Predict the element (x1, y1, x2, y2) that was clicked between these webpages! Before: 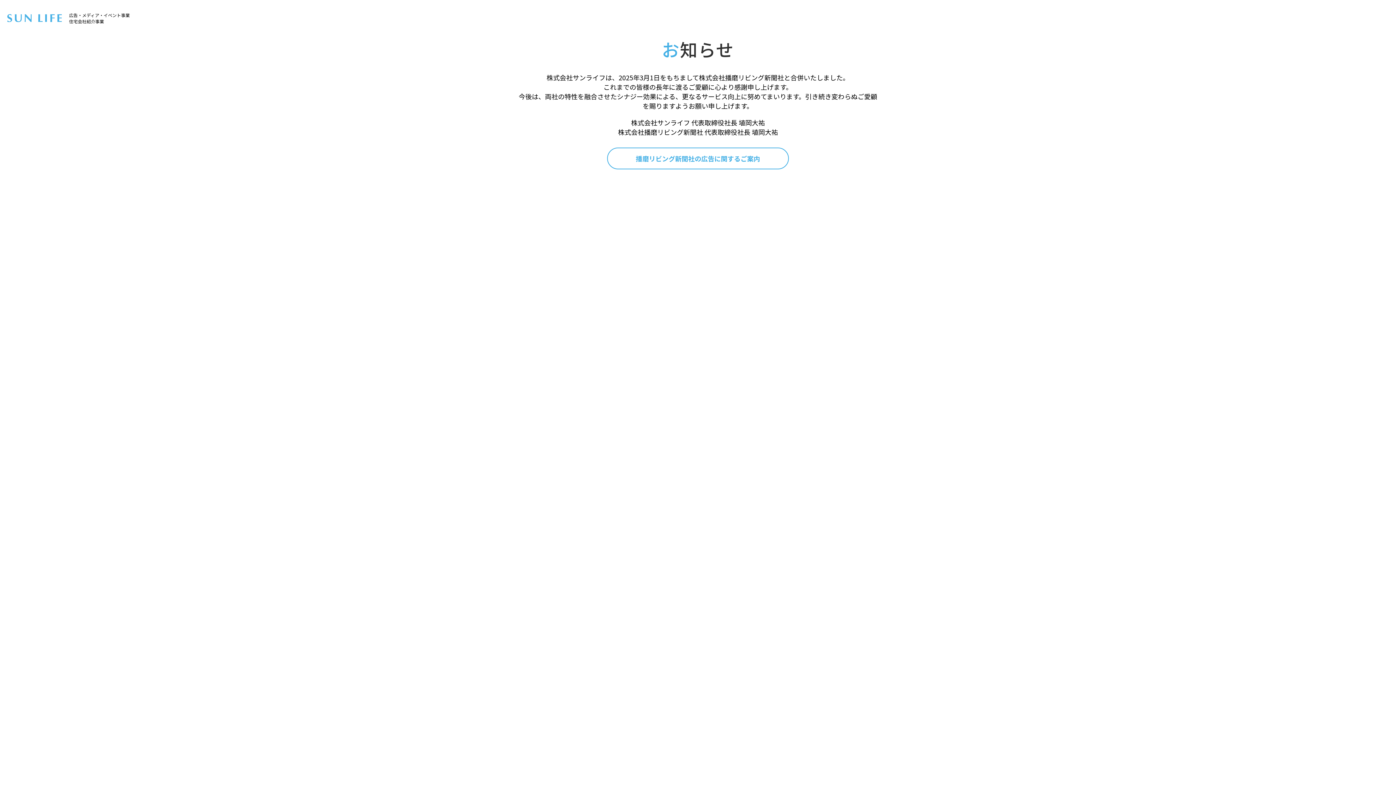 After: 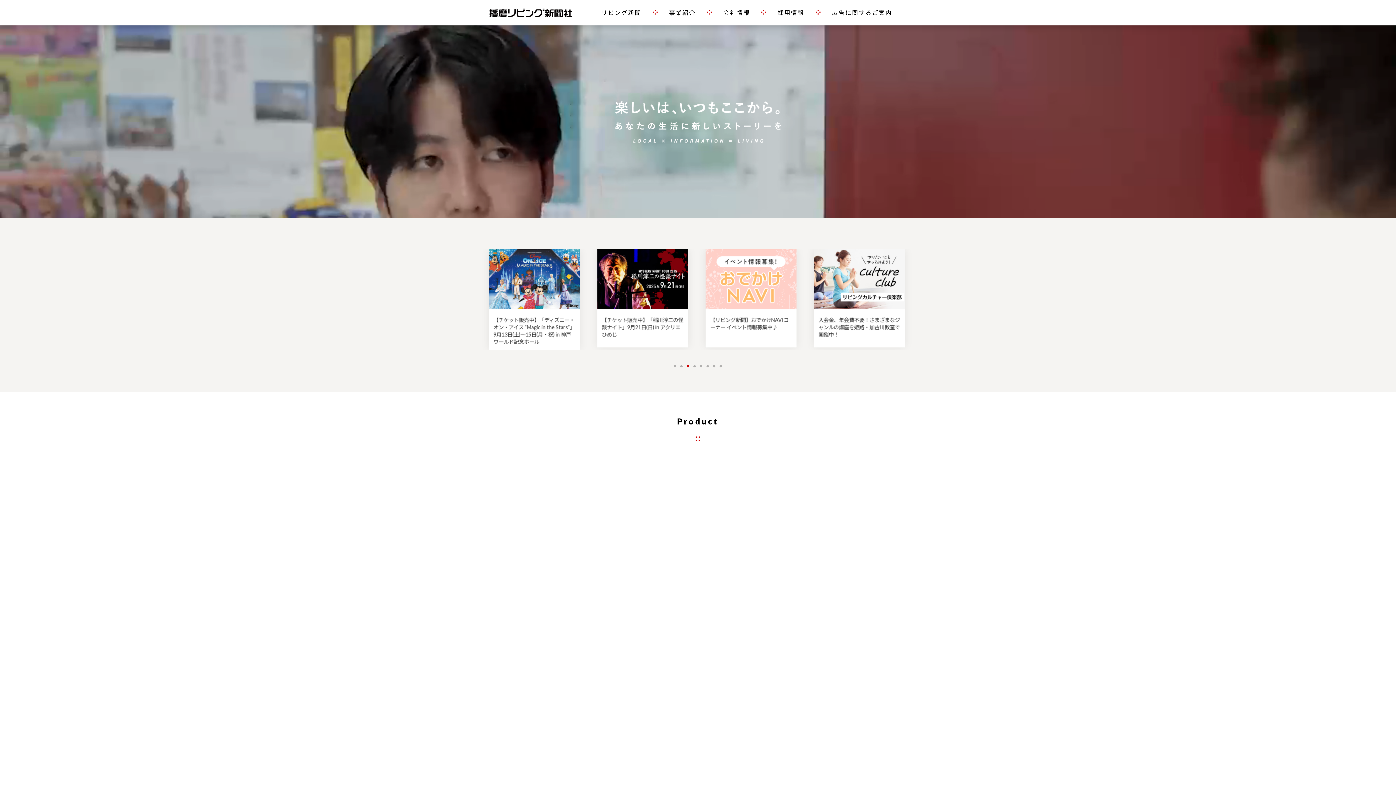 Action: bbox: (607, 147, 789, 169) label: 播磨リビング新聞社の広告に関するご案内